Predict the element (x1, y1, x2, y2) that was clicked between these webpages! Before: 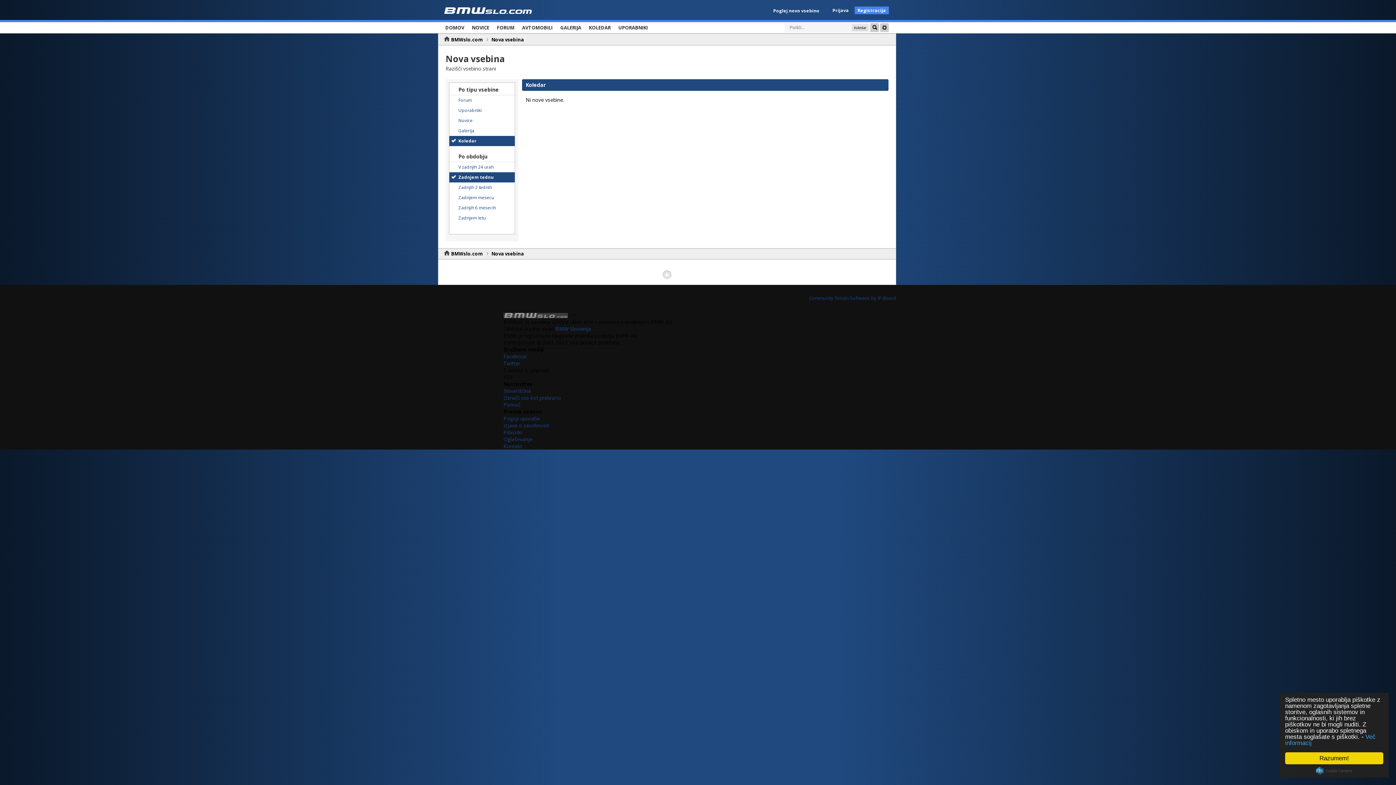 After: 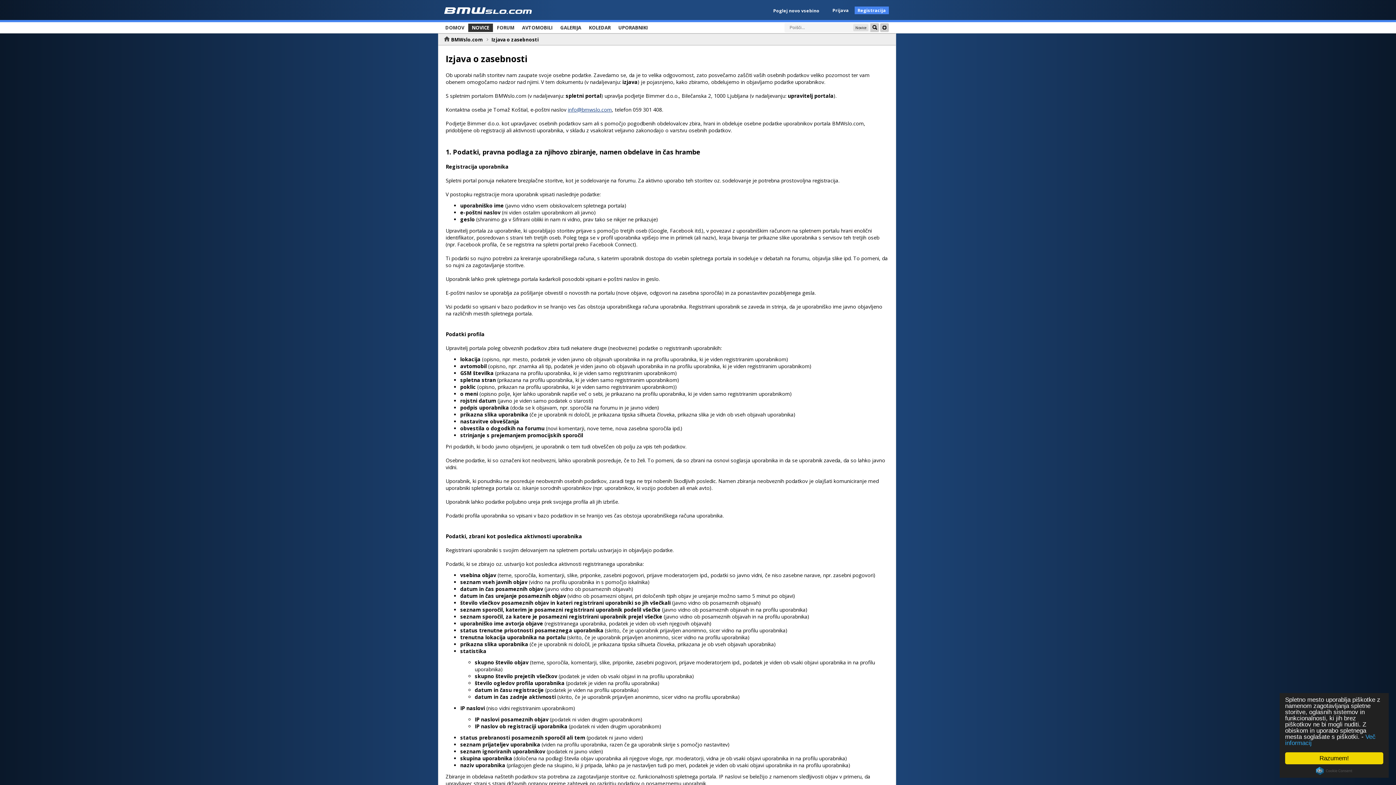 Action: label: Izjava o zasebnosti bbox: (503, 422, 549, 429)